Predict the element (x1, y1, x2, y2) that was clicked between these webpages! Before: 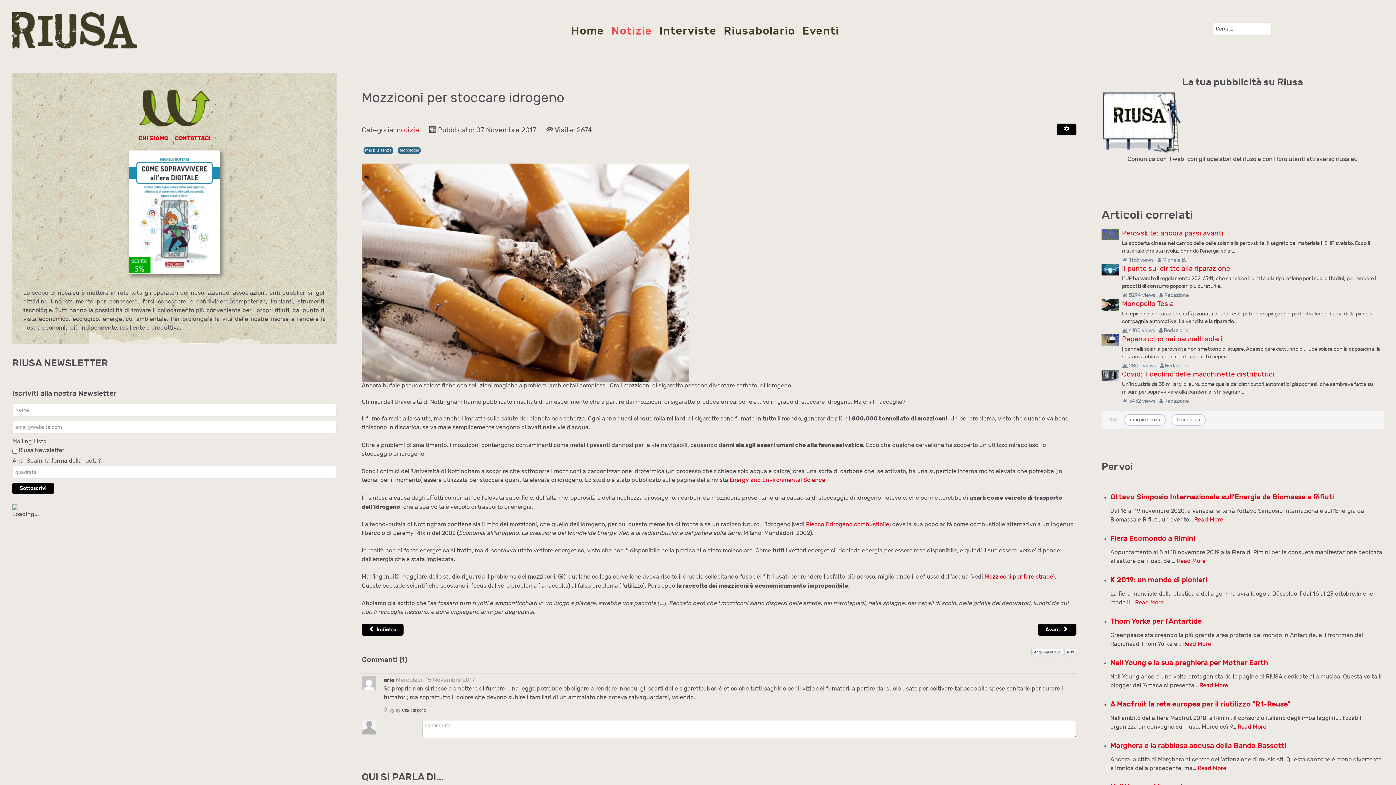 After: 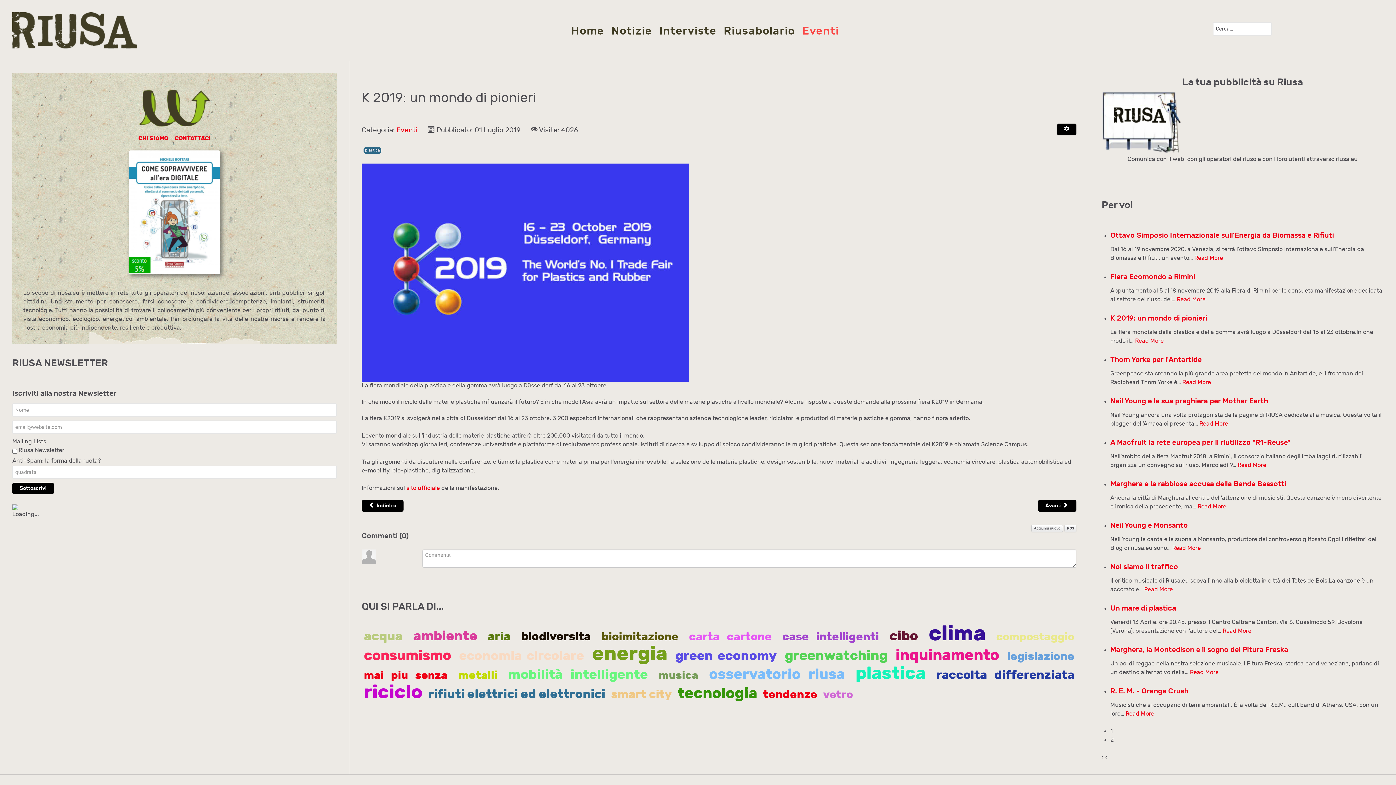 Action: bbox: (1110, 575, 1207, 584) label: K 2019: un mondo di pionieri